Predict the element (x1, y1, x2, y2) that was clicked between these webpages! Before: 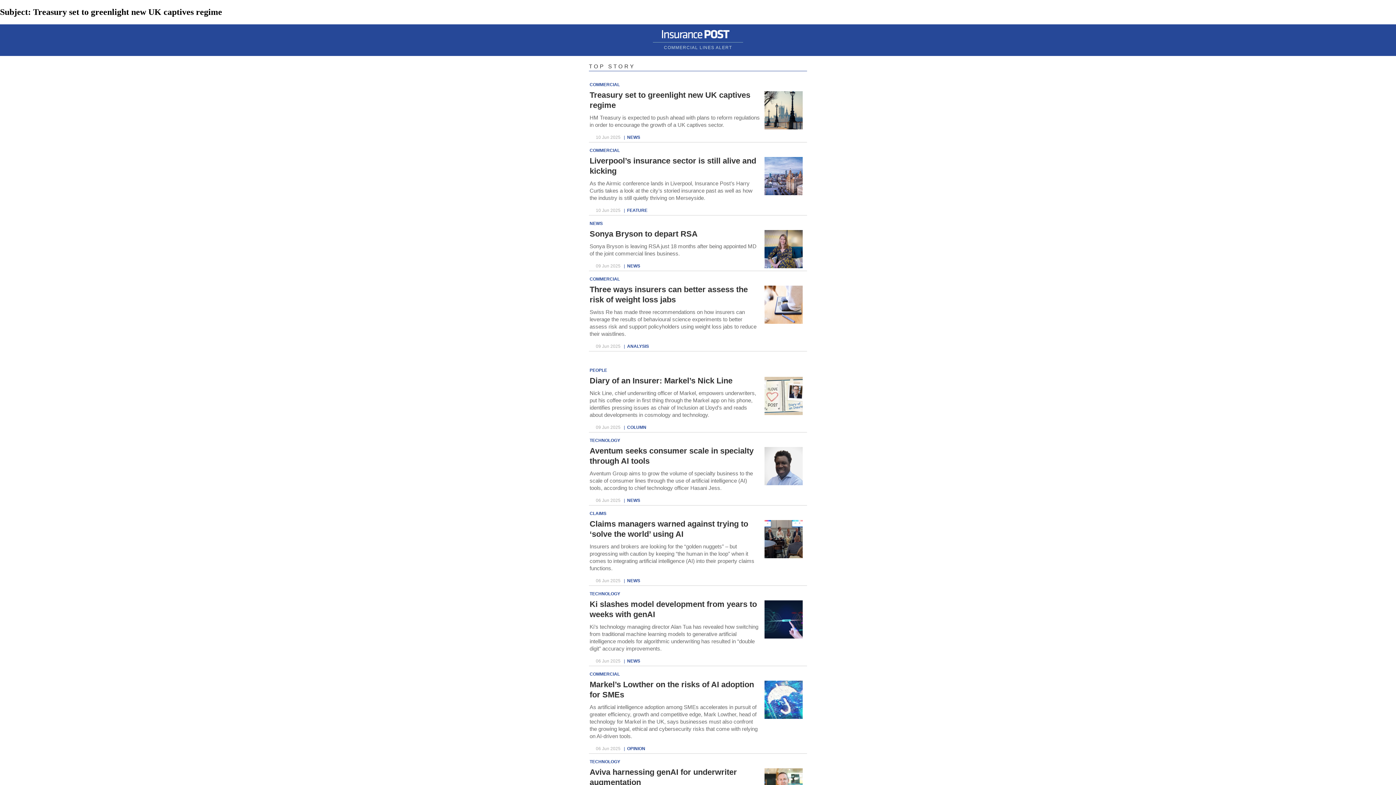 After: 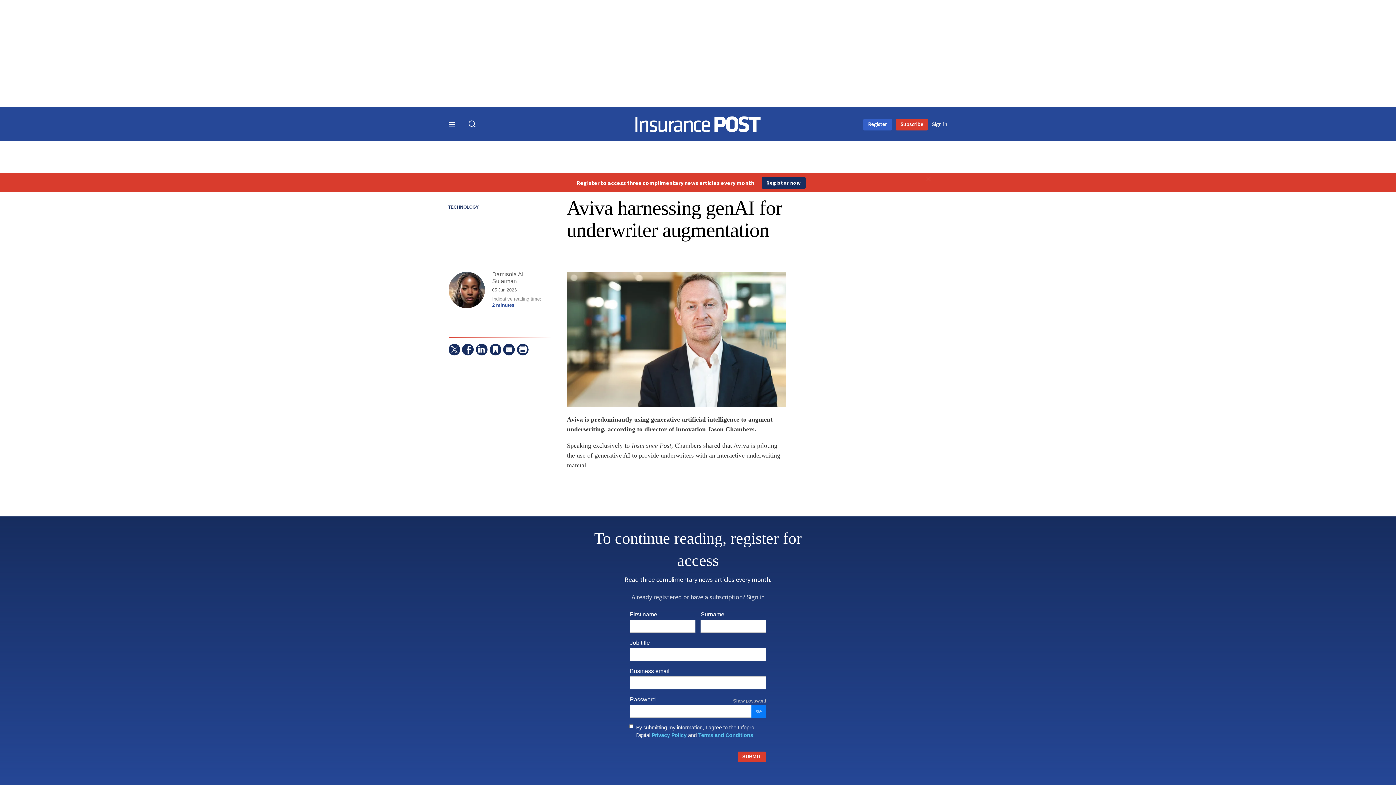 Action: label: TECHNOLOGY bbox: (589, 759, 620, 764)